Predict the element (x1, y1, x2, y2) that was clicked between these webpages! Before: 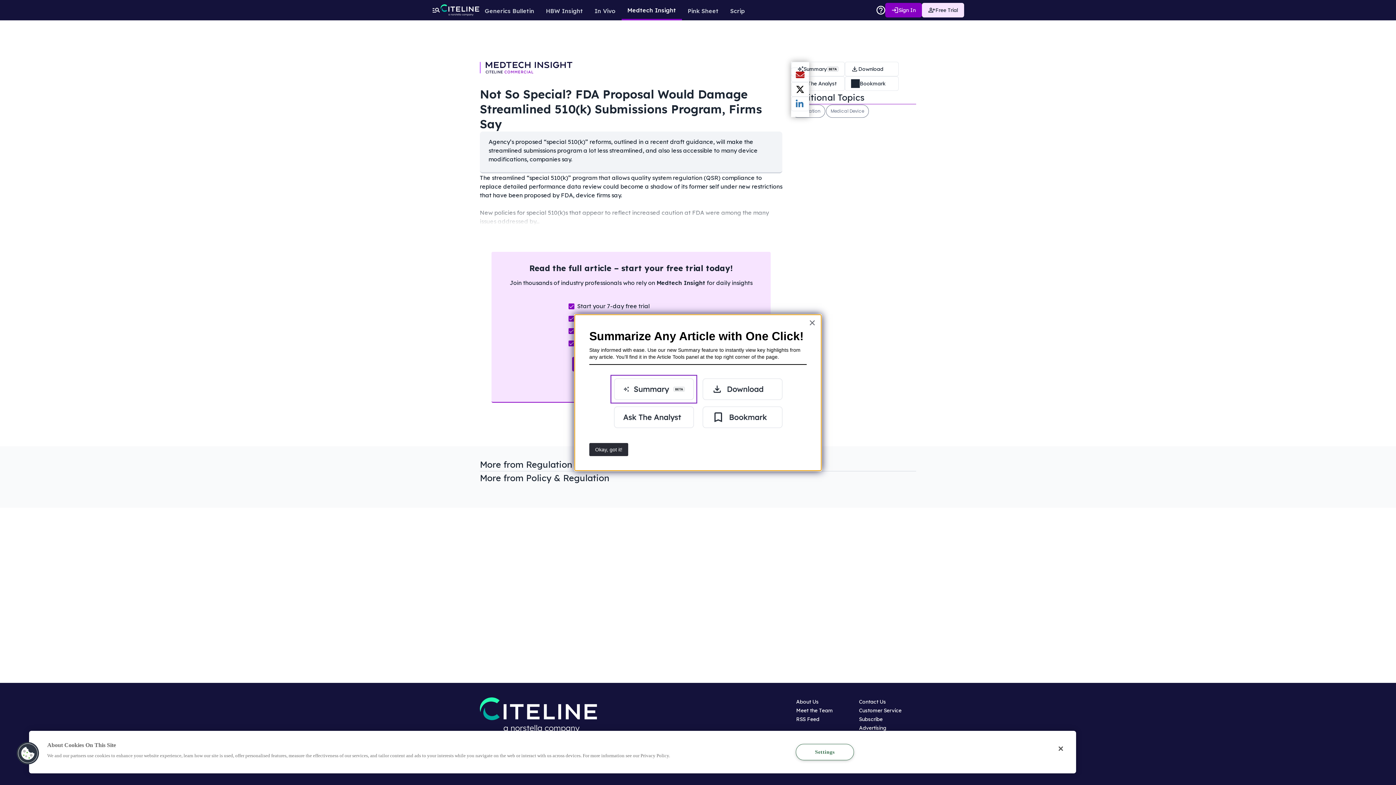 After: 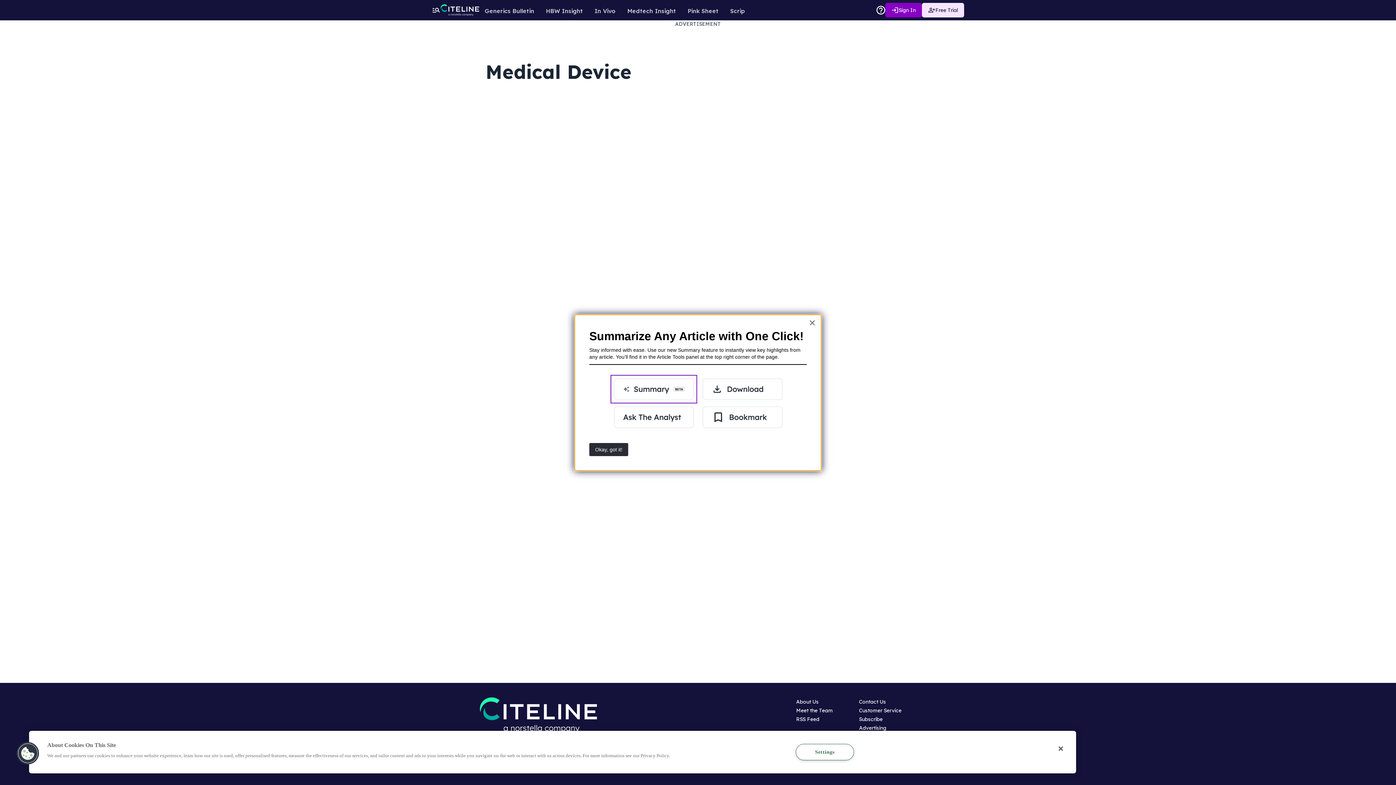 Action: label: Medical Device bbox: (826, 104, 869, 117)